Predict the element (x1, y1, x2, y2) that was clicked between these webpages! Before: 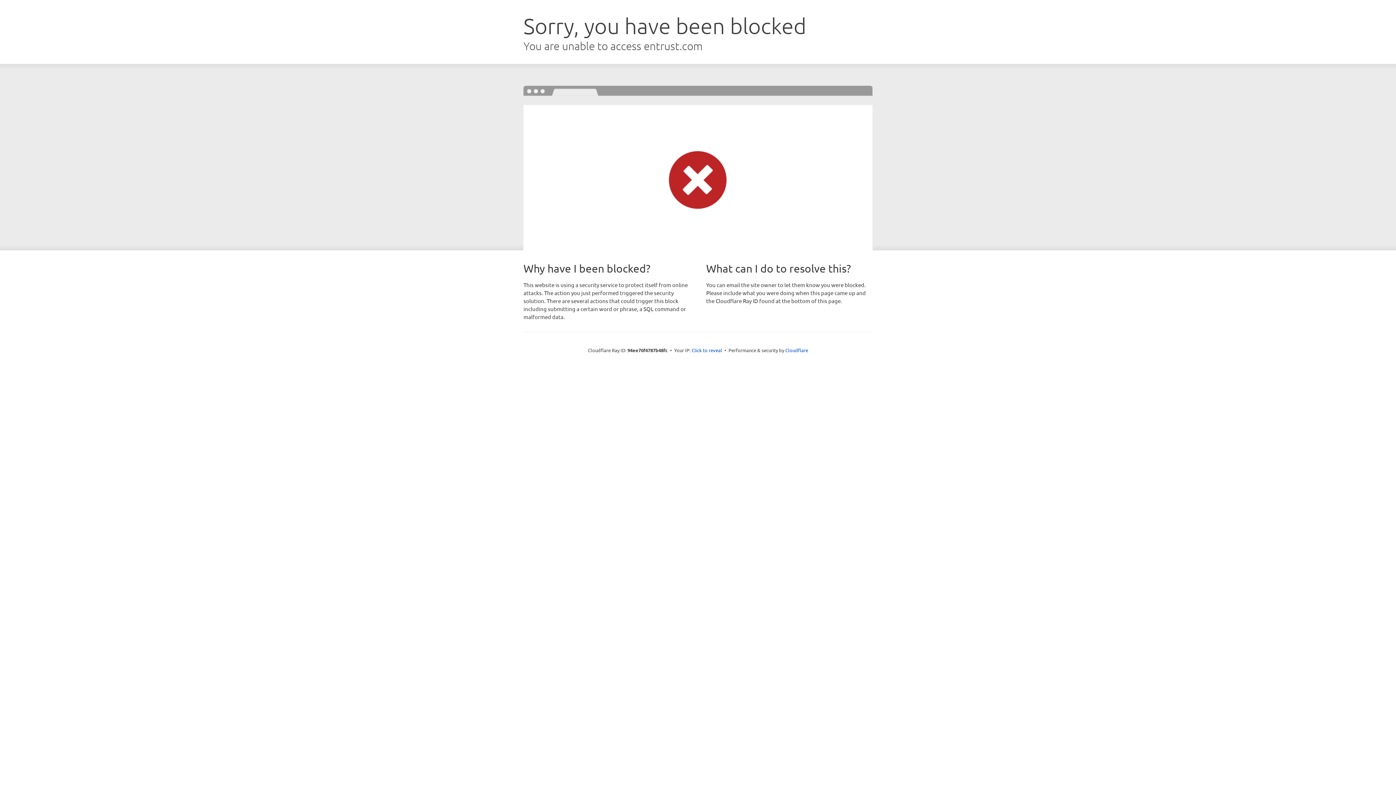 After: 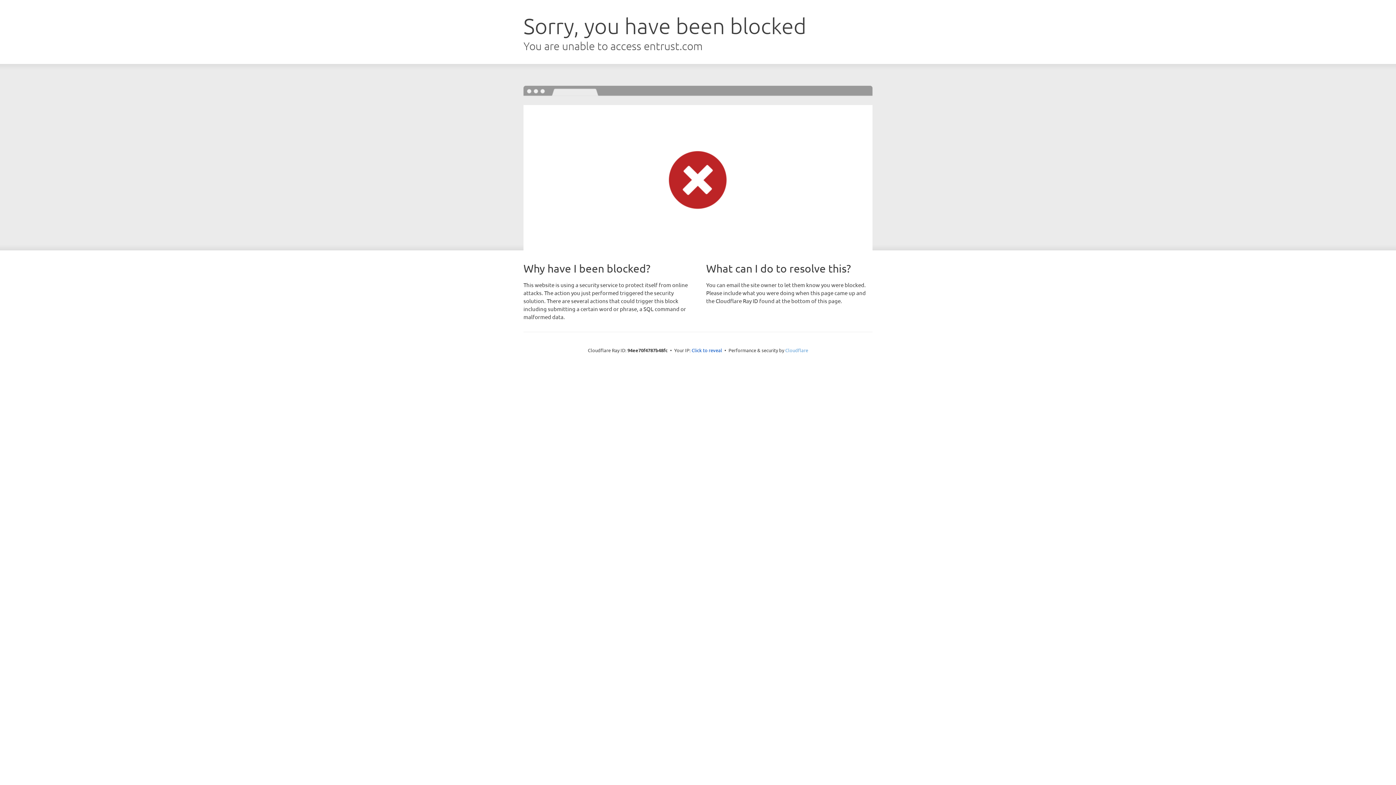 Action: bbox: (785, 347, 808, 353) label: Cloudflare